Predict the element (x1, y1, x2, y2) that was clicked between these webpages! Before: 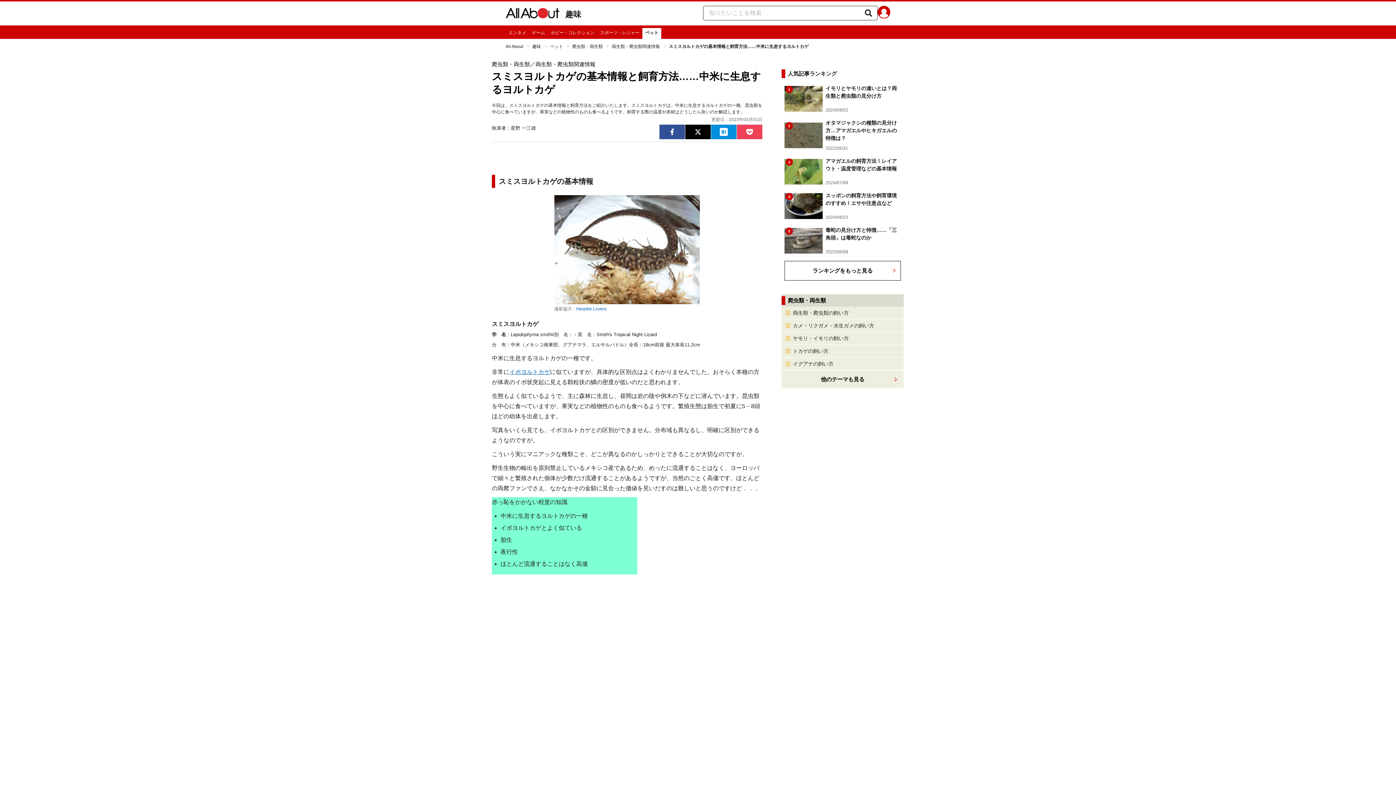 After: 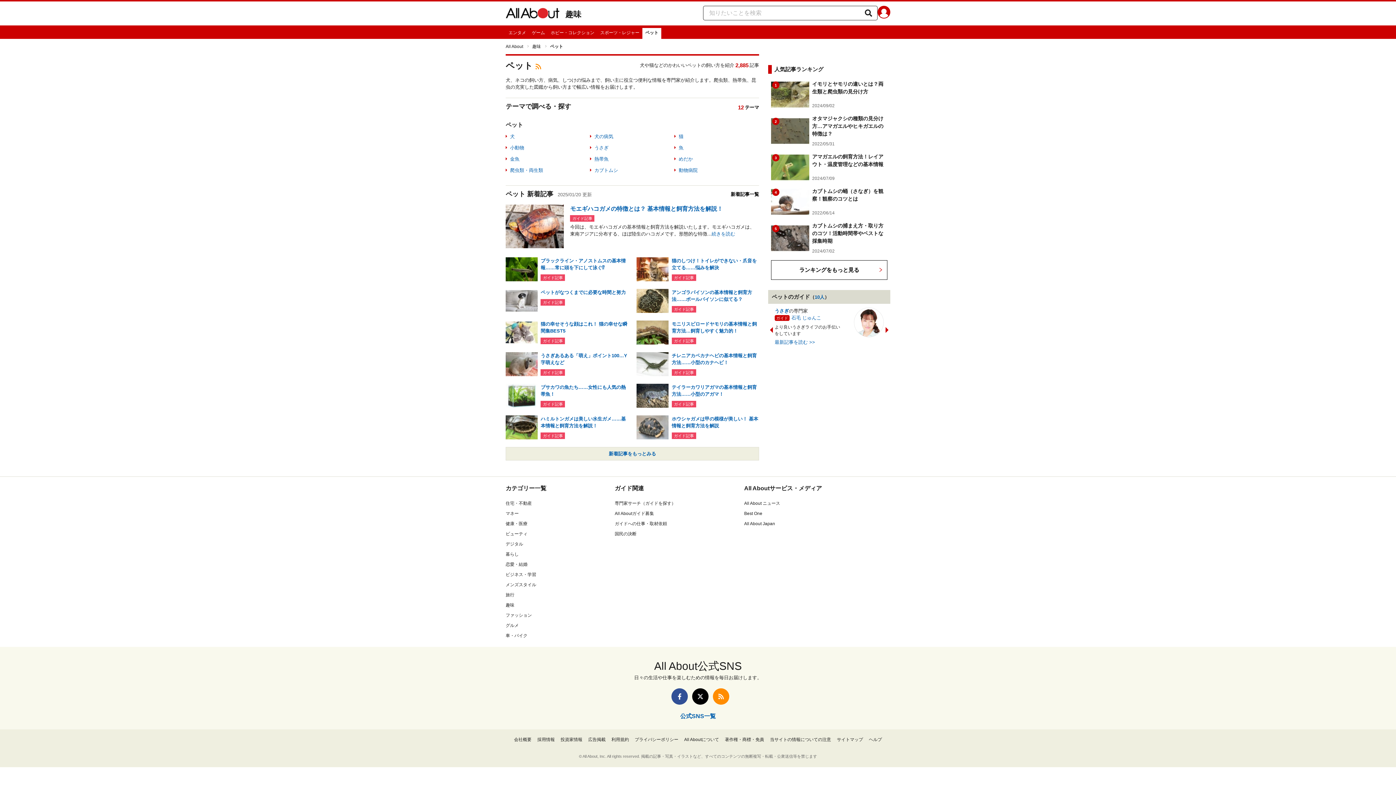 Action: bbox: (550, 44, 563, 49) label: ペット